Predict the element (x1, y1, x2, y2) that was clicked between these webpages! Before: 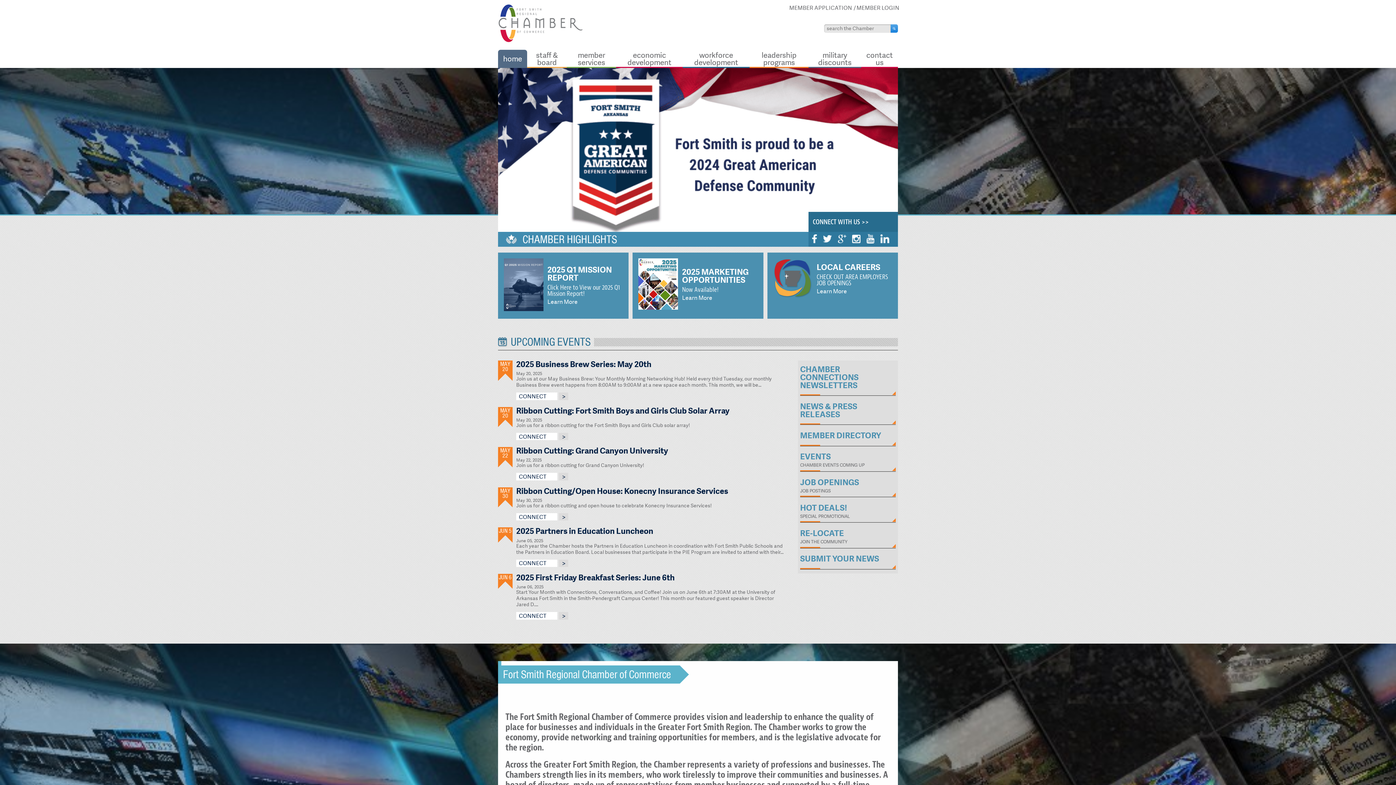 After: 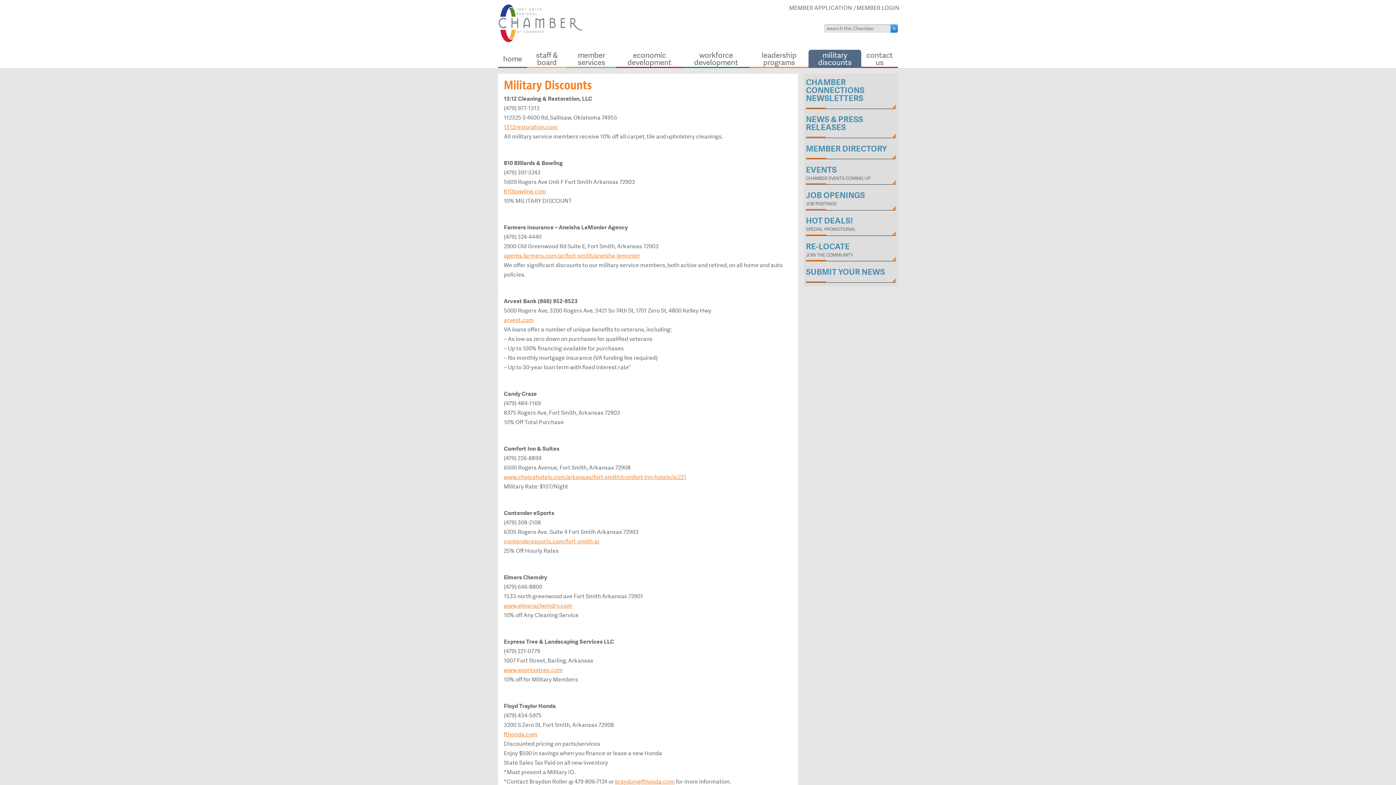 Action: bbox: (808, 49, 861, 66) label: military discounts